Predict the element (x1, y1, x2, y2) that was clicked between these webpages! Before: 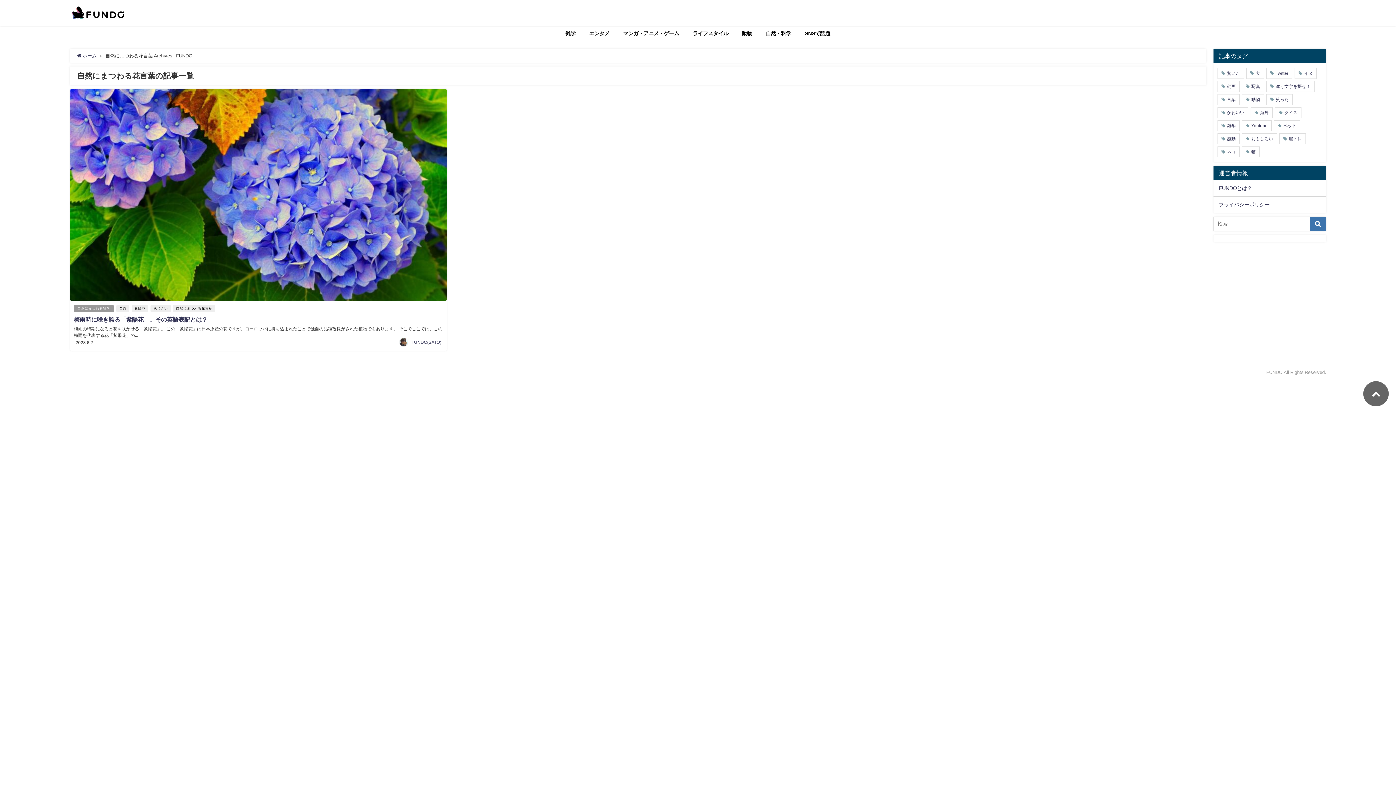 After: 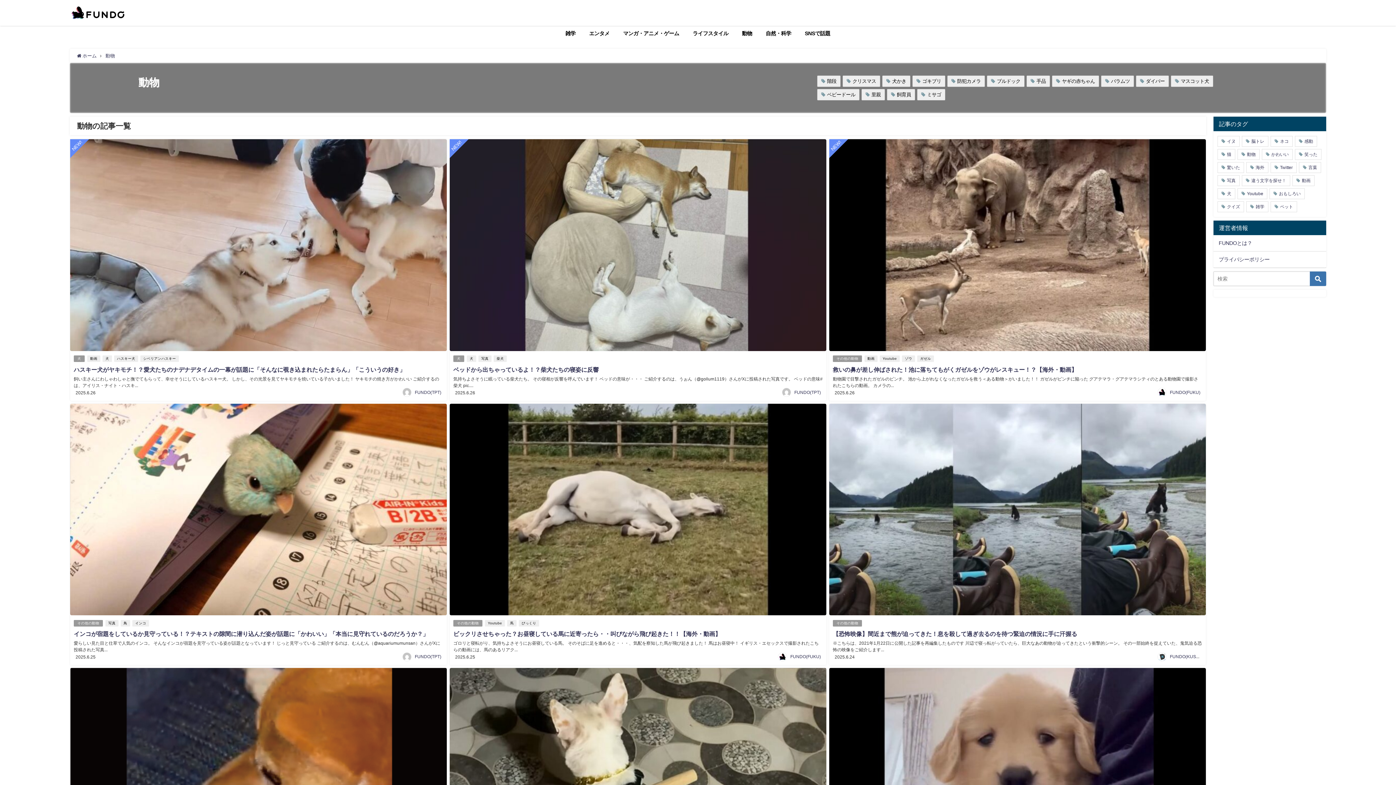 Action: label: 動物 bbox: (735, 25, 759, 41)